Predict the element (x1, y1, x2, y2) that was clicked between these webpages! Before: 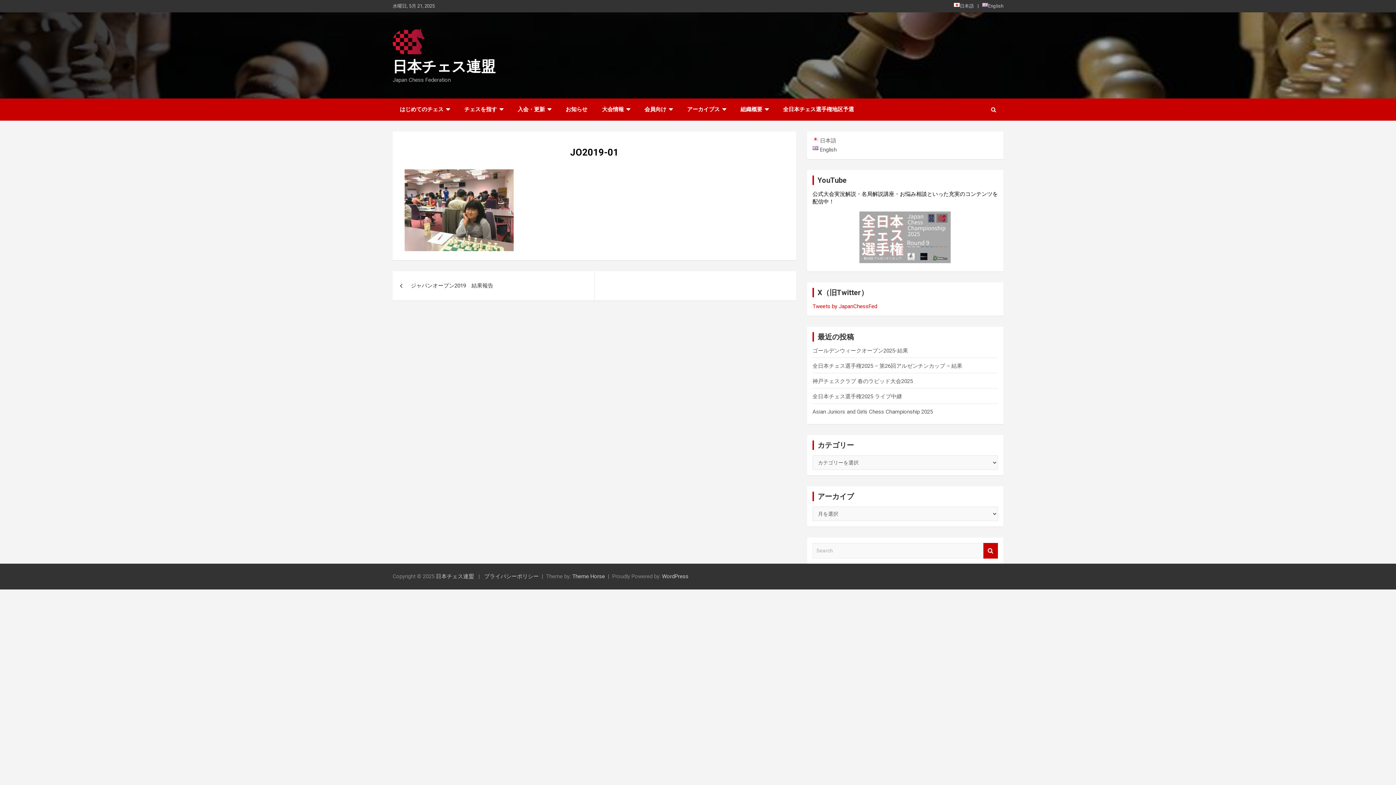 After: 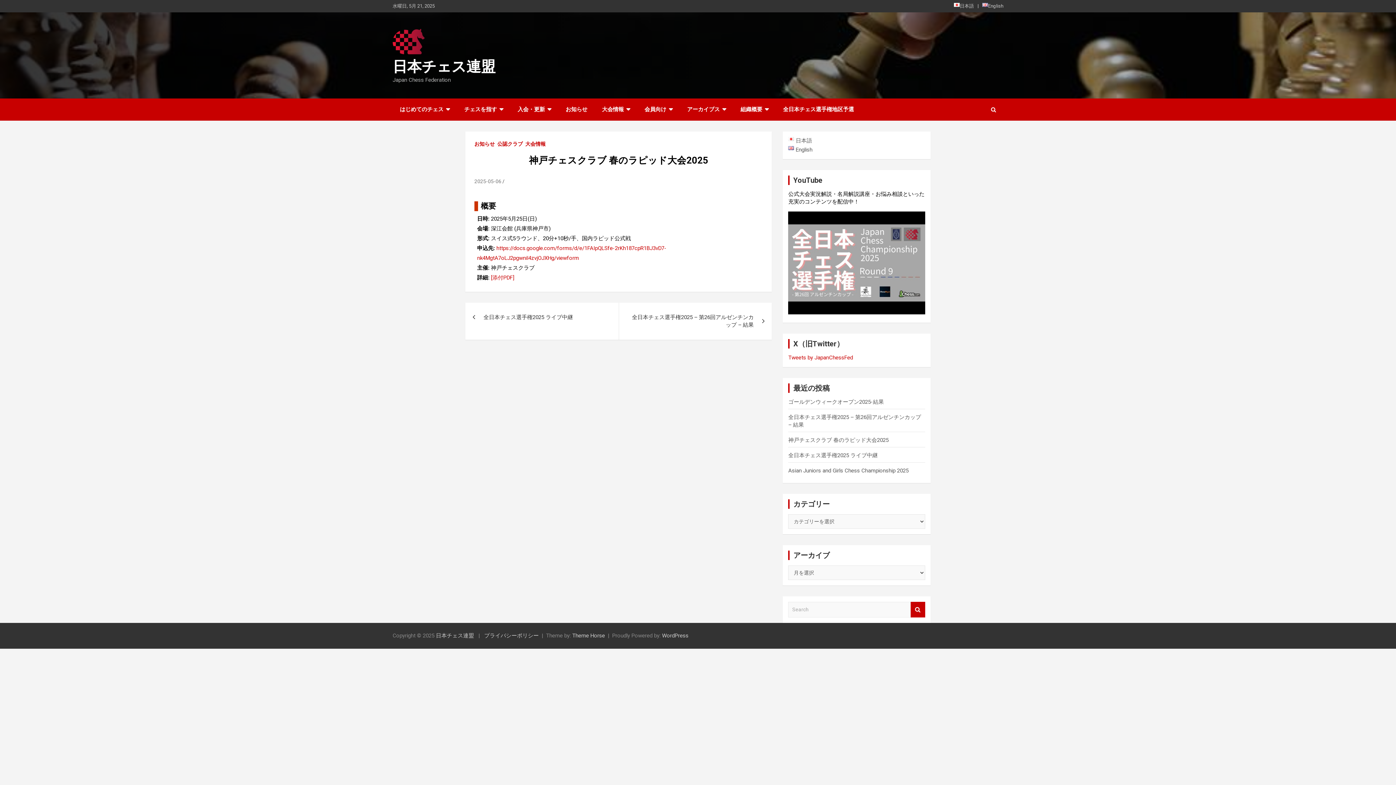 Action: label: 神戸チェスクラブ 春のラピッド大会2025 bbox: (812, 378, 913, 384)